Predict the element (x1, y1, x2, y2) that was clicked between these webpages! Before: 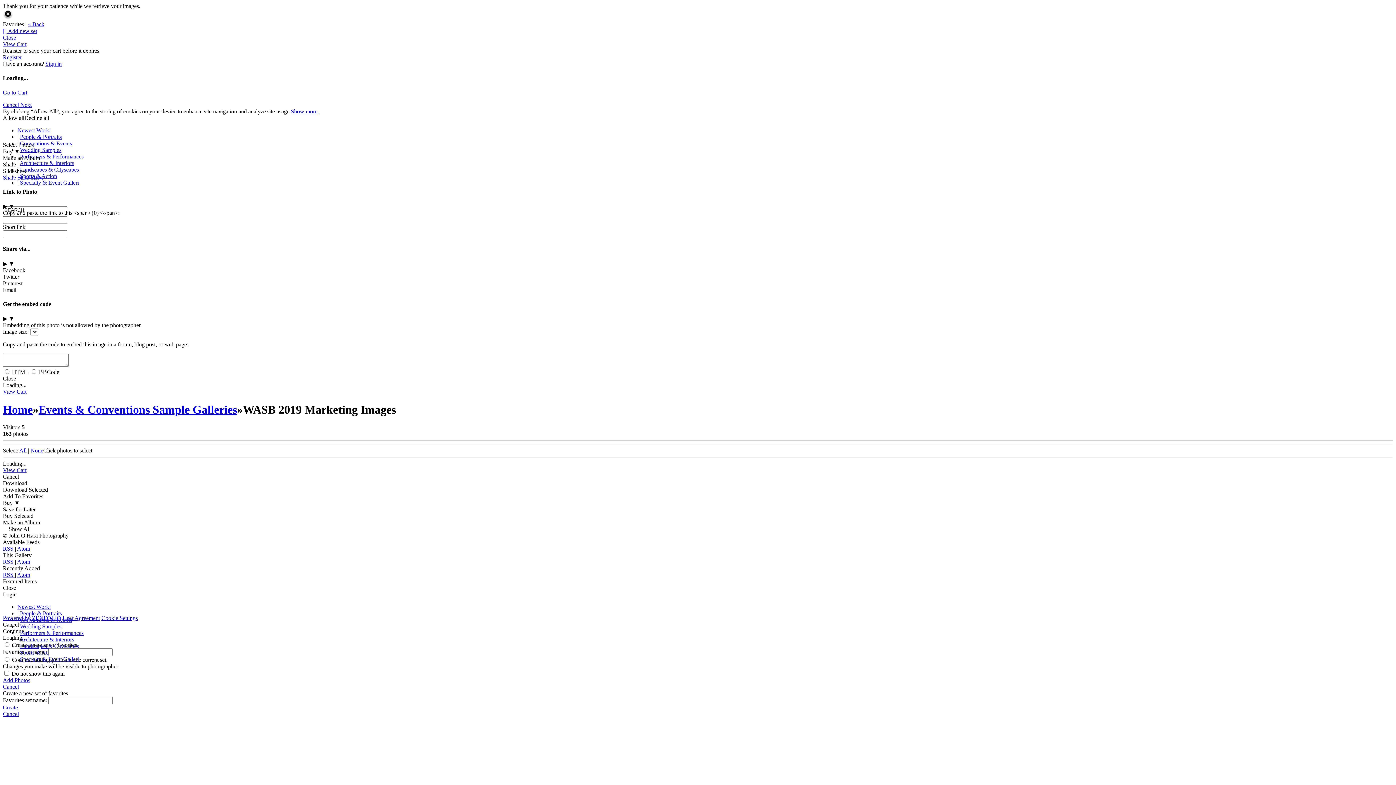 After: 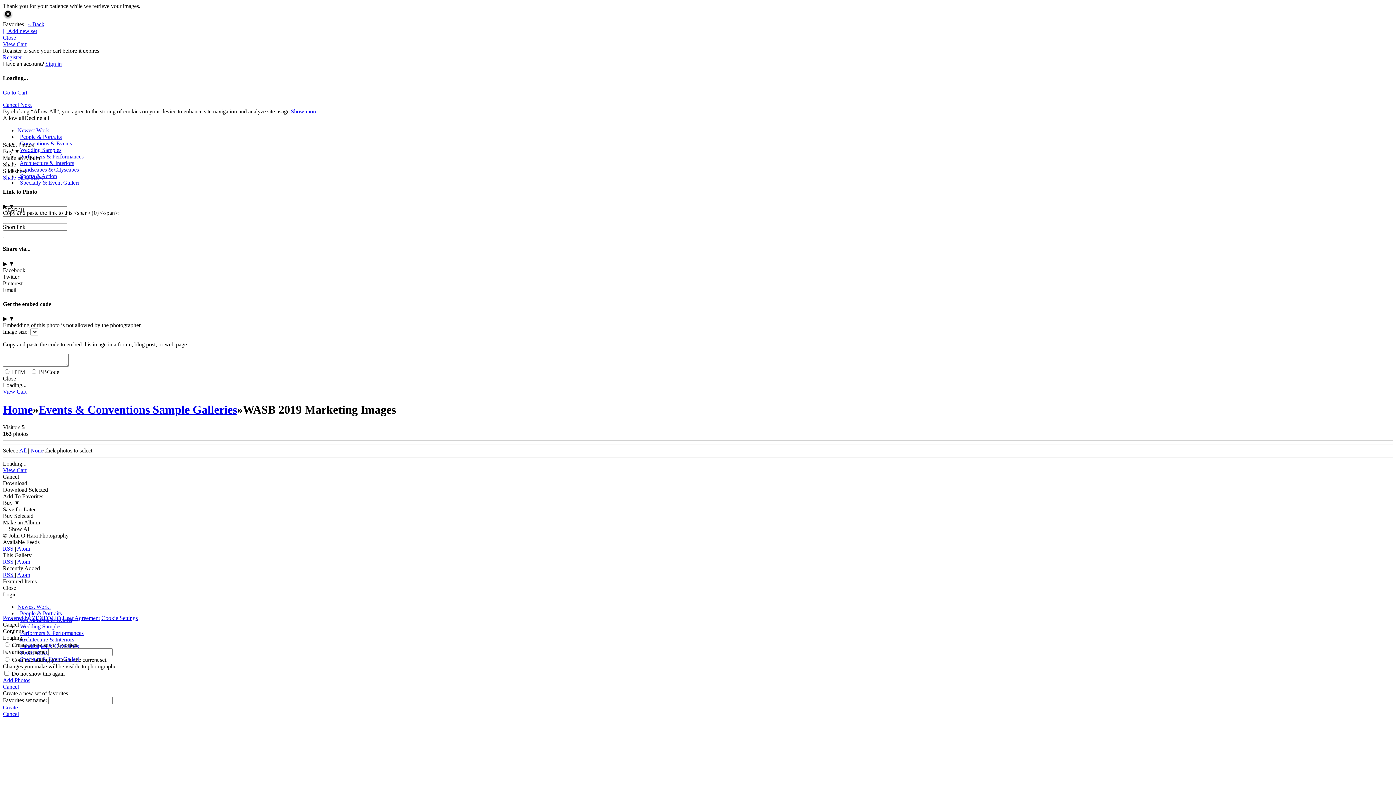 Action: bbox: (2, 591, 16, 597) label: Login